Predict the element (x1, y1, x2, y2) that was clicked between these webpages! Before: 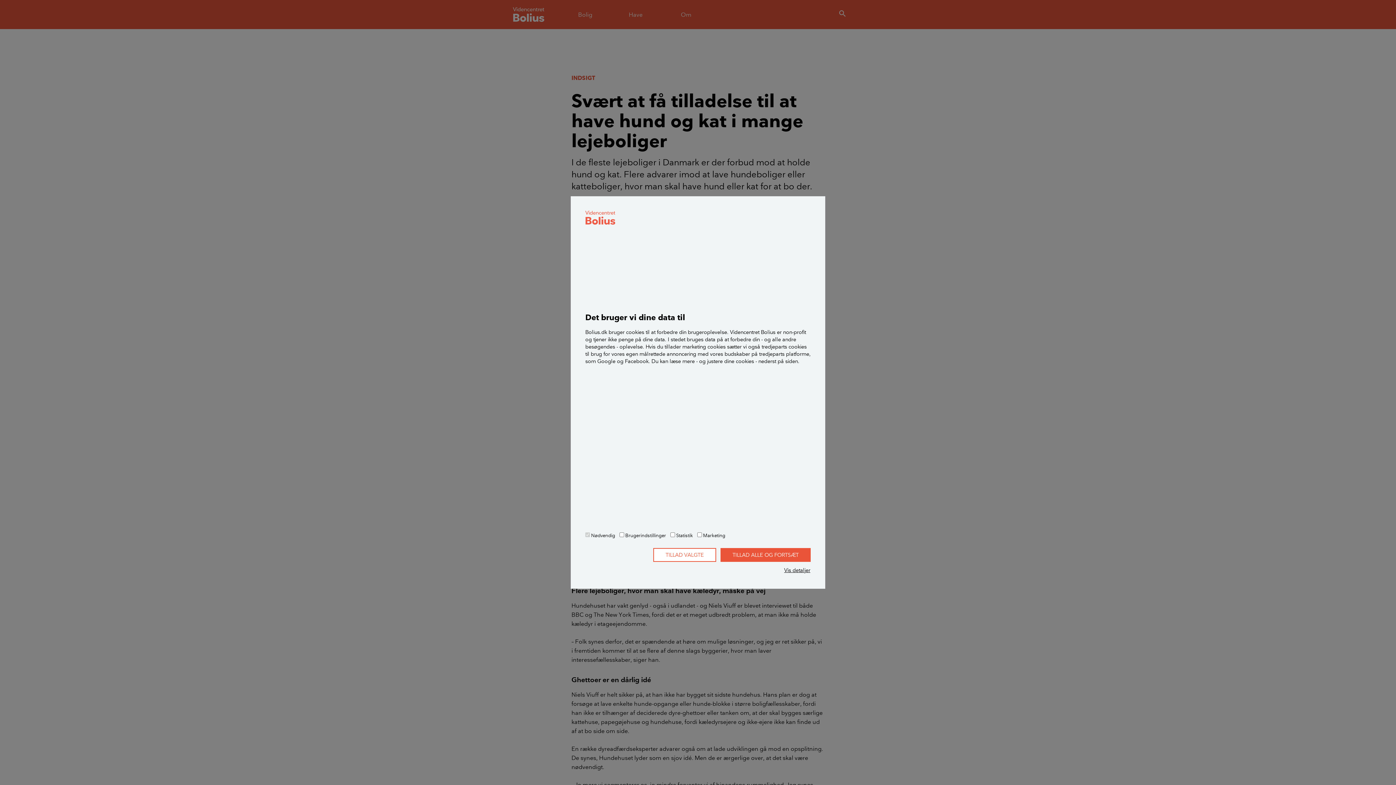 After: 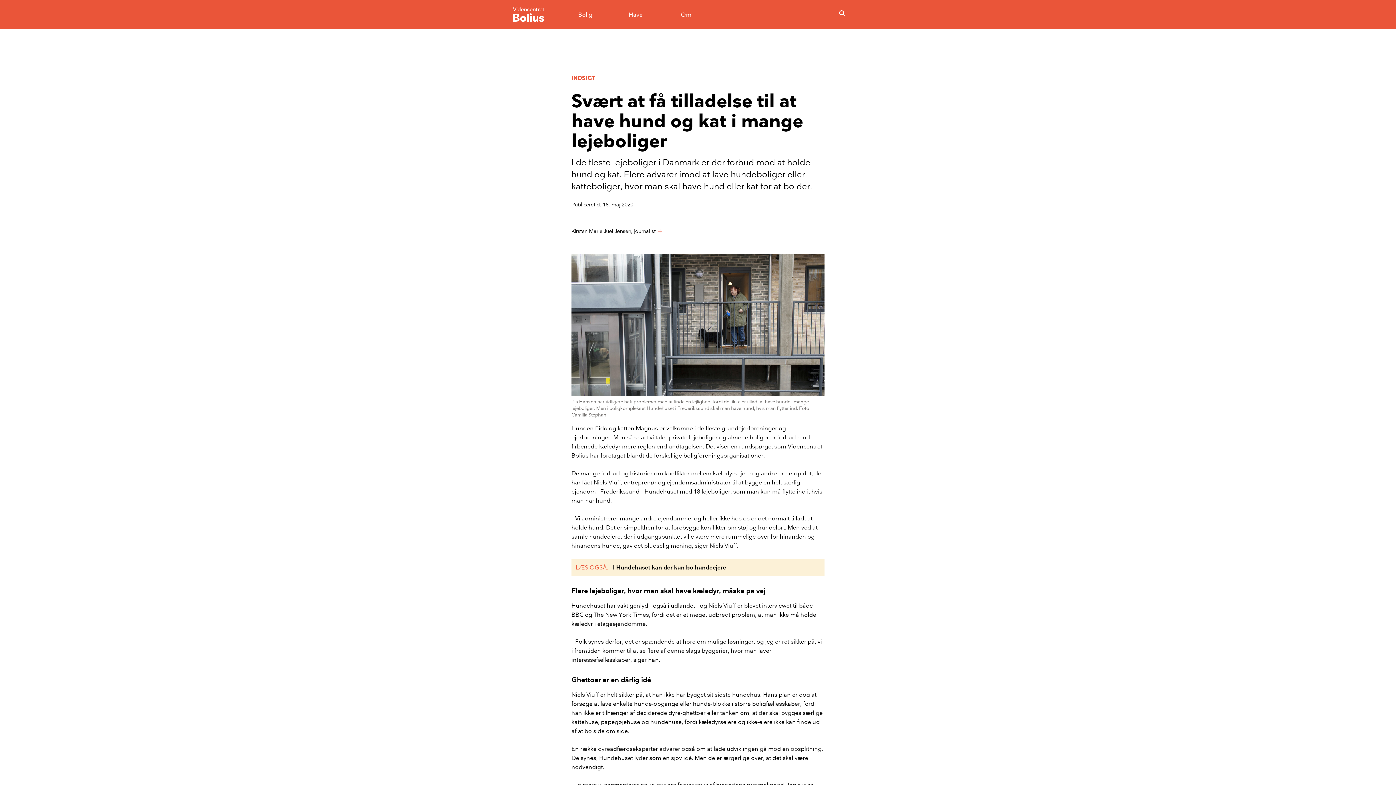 Action: bbox: (653, 548, 716, 562) label: TILLAD VALGTE